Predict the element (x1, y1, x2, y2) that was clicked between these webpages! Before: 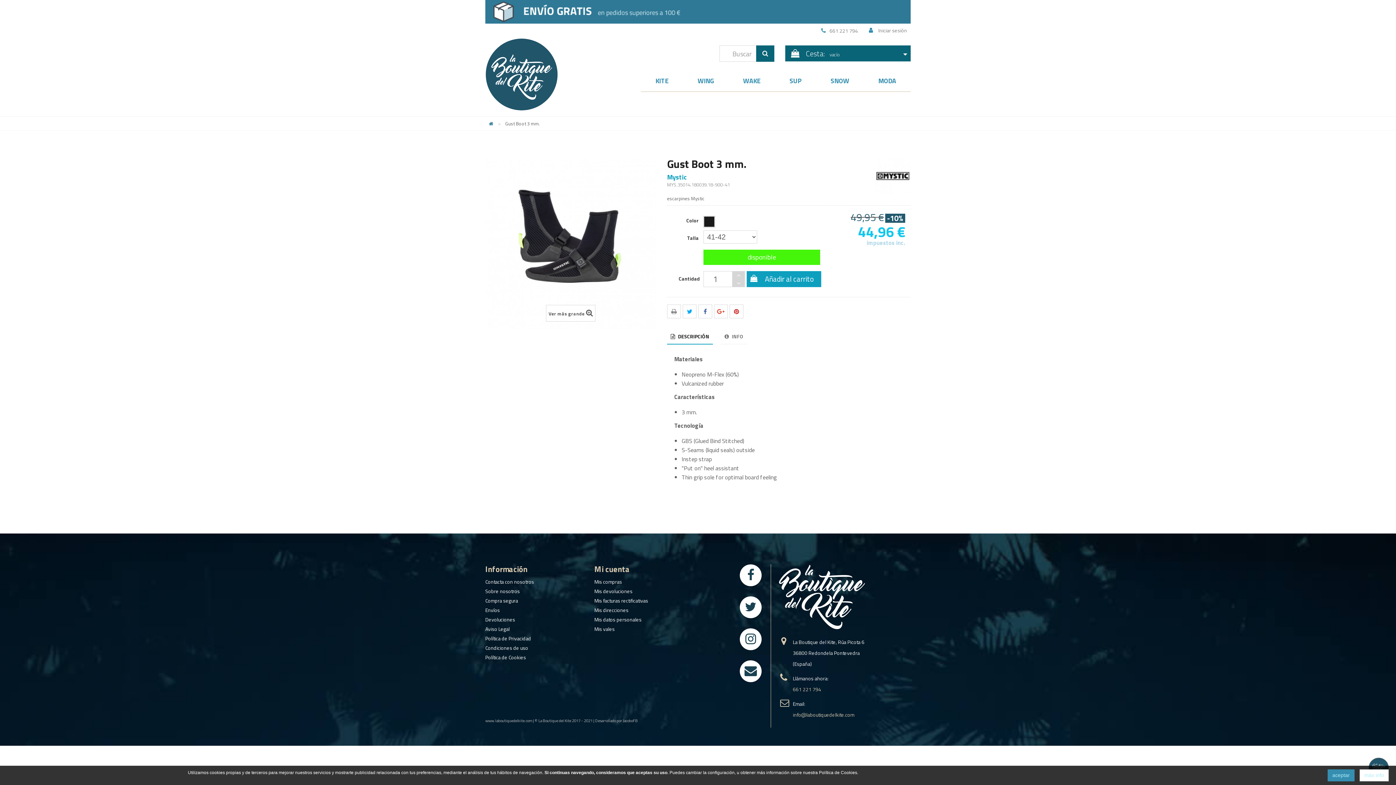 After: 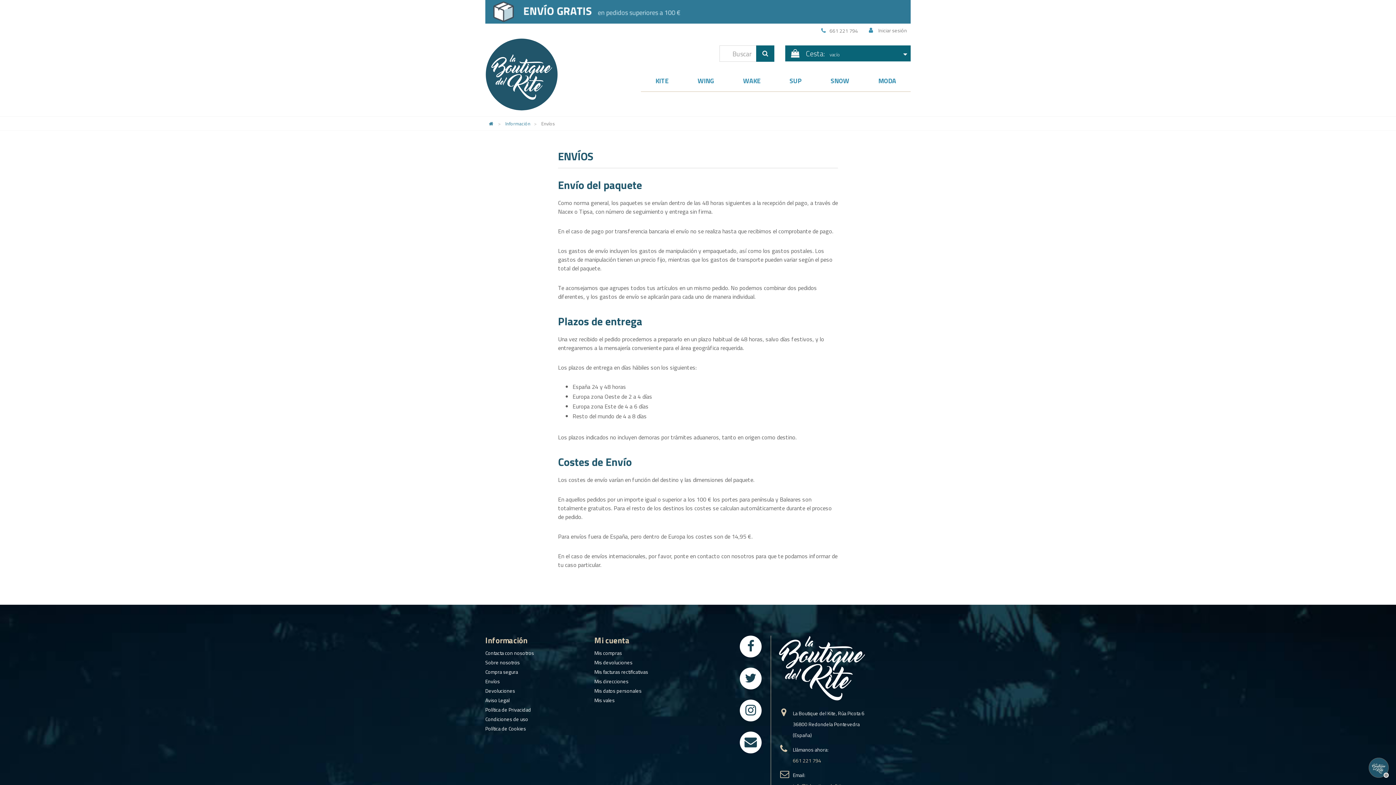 Action: label: Envíos bbox: (485, 606, 500, 614)